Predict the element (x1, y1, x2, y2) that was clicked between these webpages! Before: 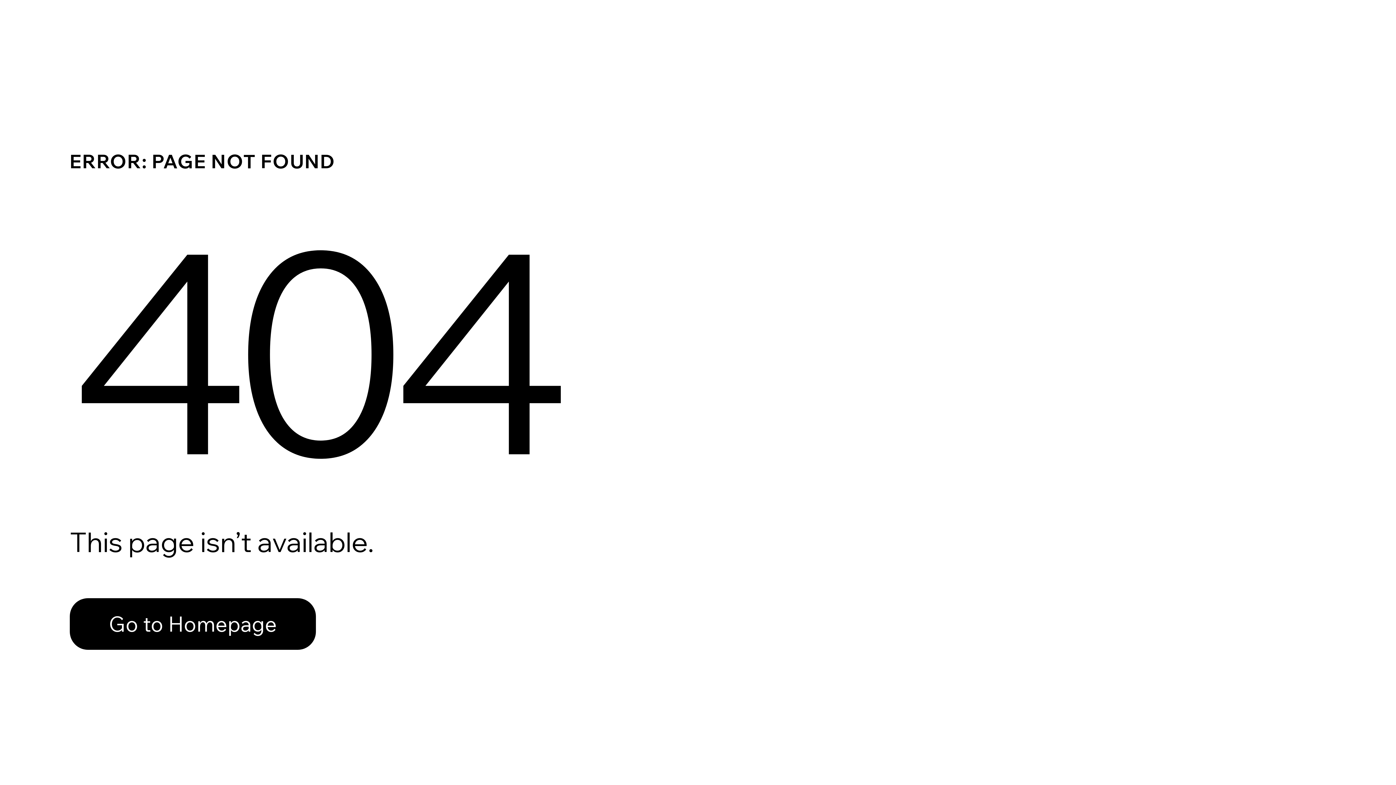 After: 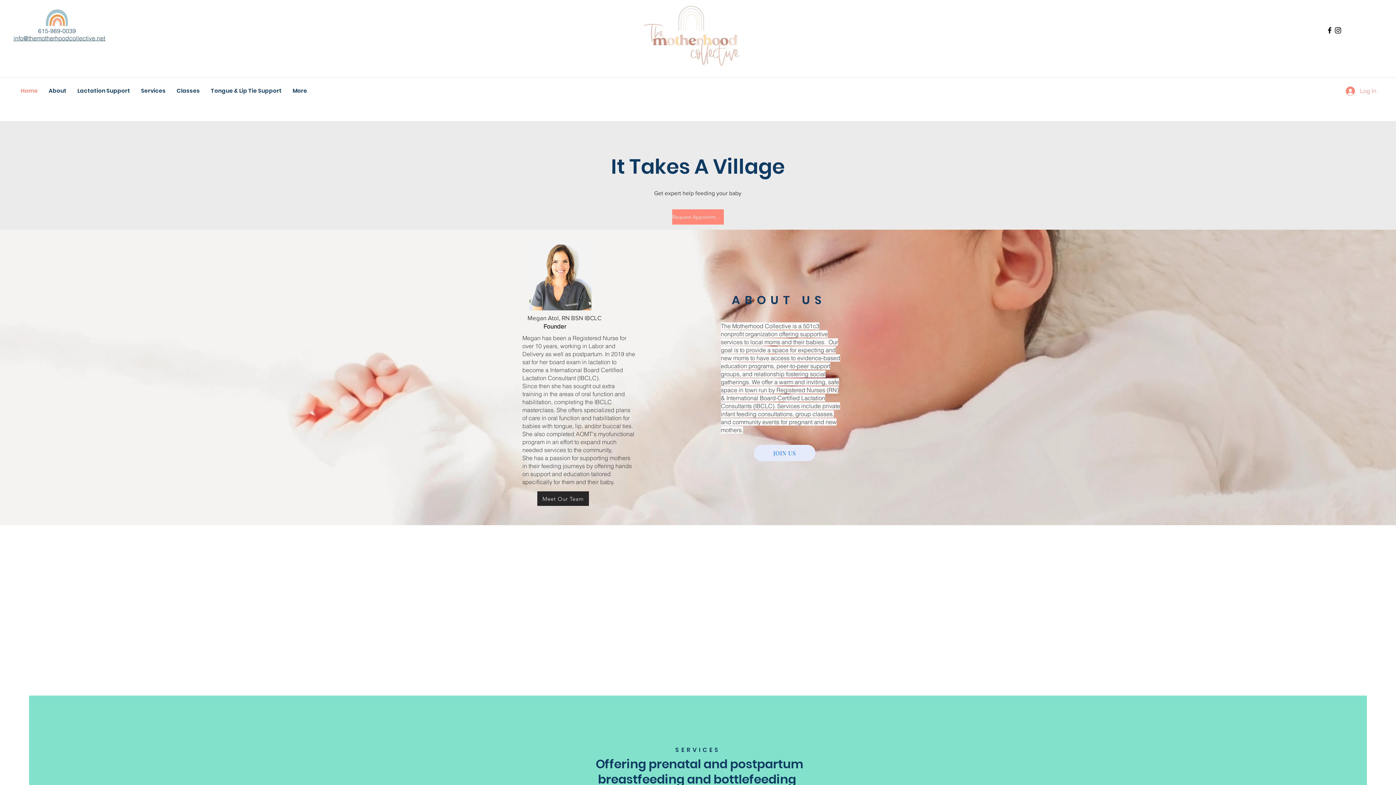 Action: label: Go to Homepage bbox: (69, 598, 316, 650)